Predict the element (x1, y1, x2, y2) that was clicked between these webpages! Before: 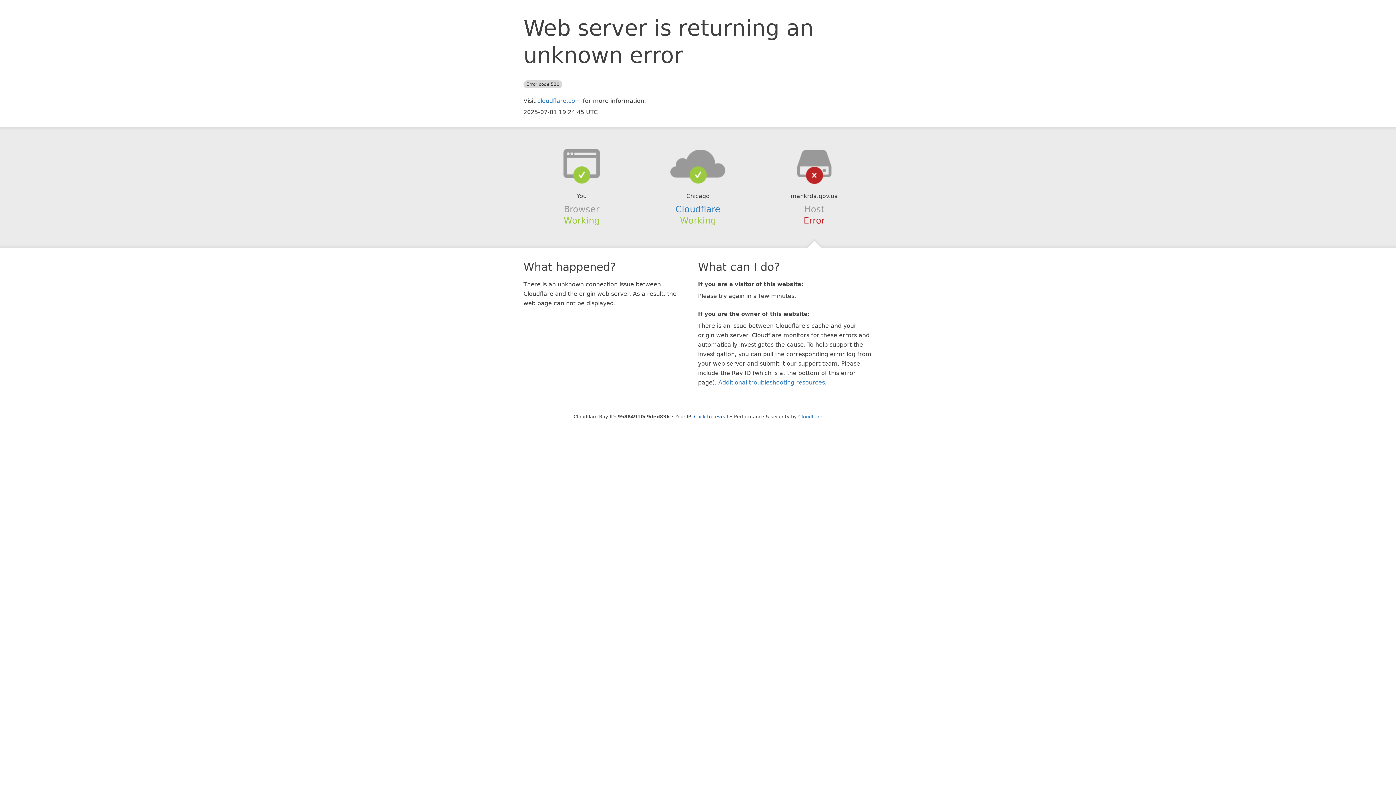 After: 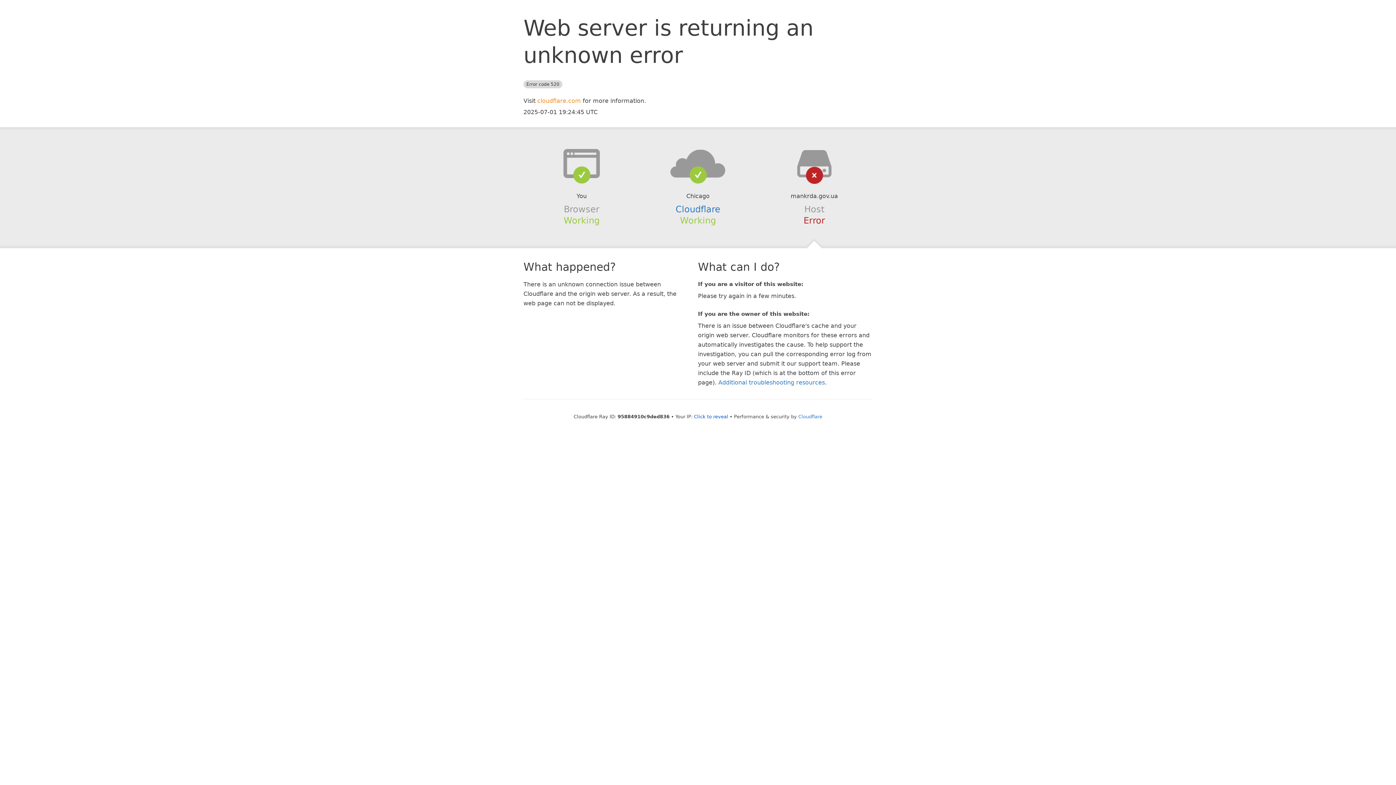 Action: label: cloudflare.com bbox: (537, 97, 581, 104)